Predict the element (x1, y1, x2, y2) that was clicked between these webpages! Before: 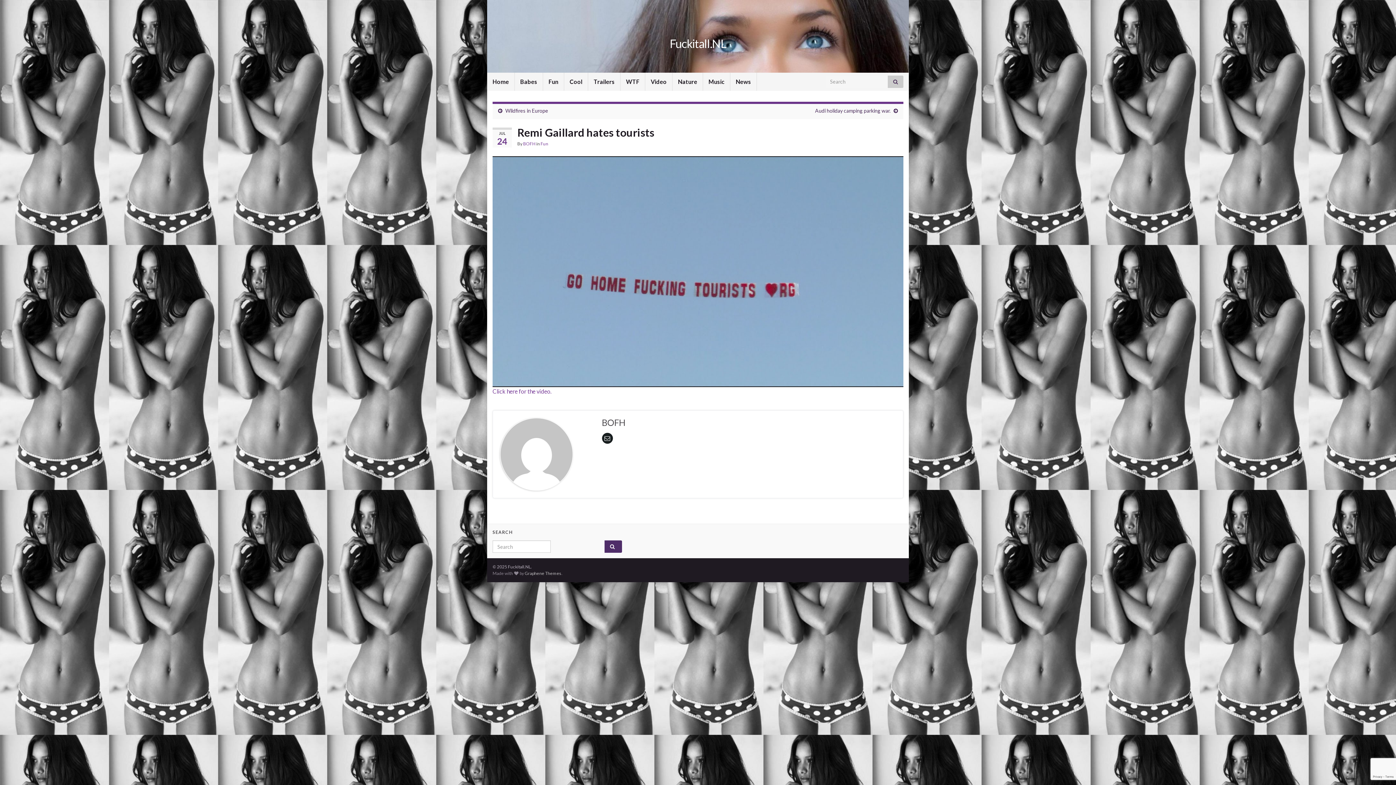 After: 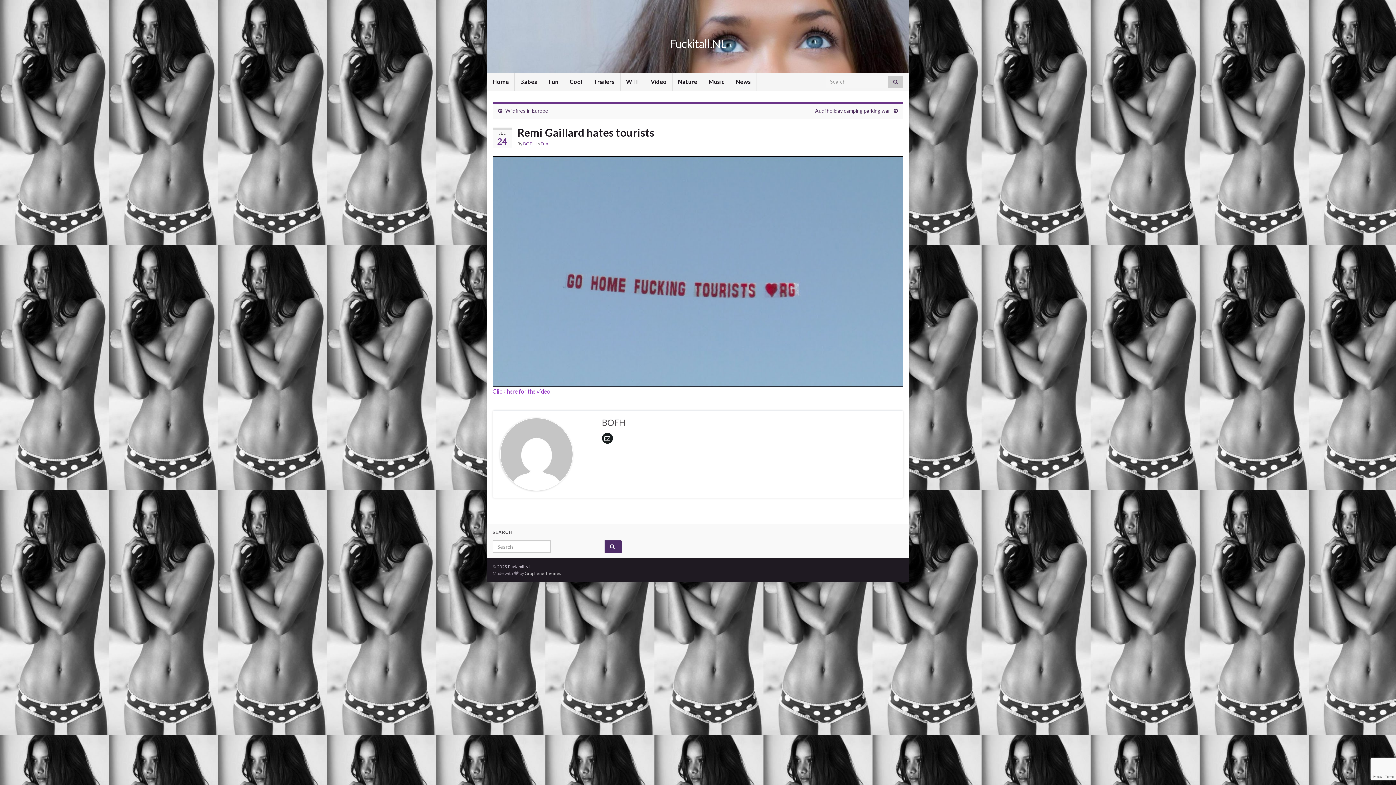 Action: label: Click here for the video.  bbox: (492, 156, 903, 395)